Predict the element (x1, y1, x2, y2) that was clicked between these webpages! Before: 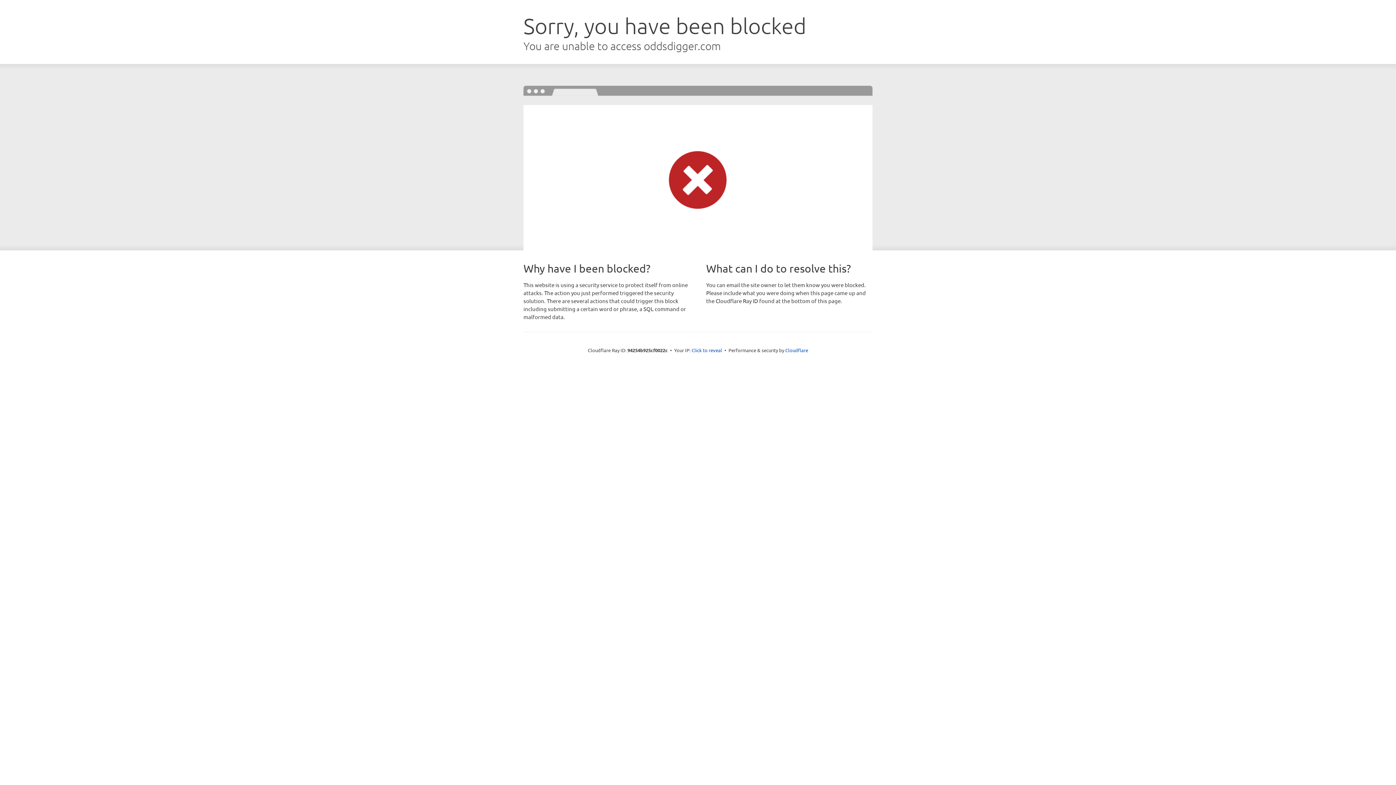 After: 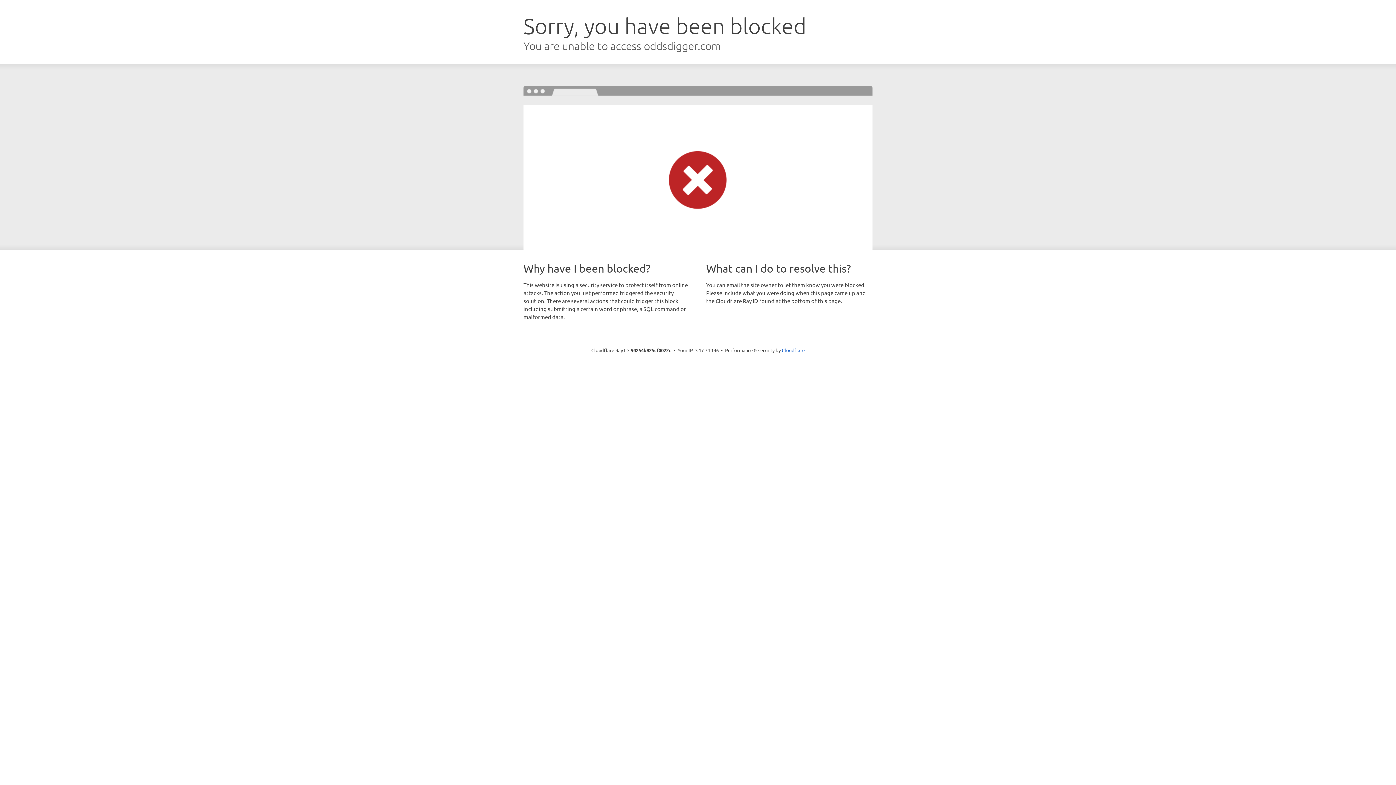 Action: label: Click to reveal bbox: (691, 346, 722, 353)